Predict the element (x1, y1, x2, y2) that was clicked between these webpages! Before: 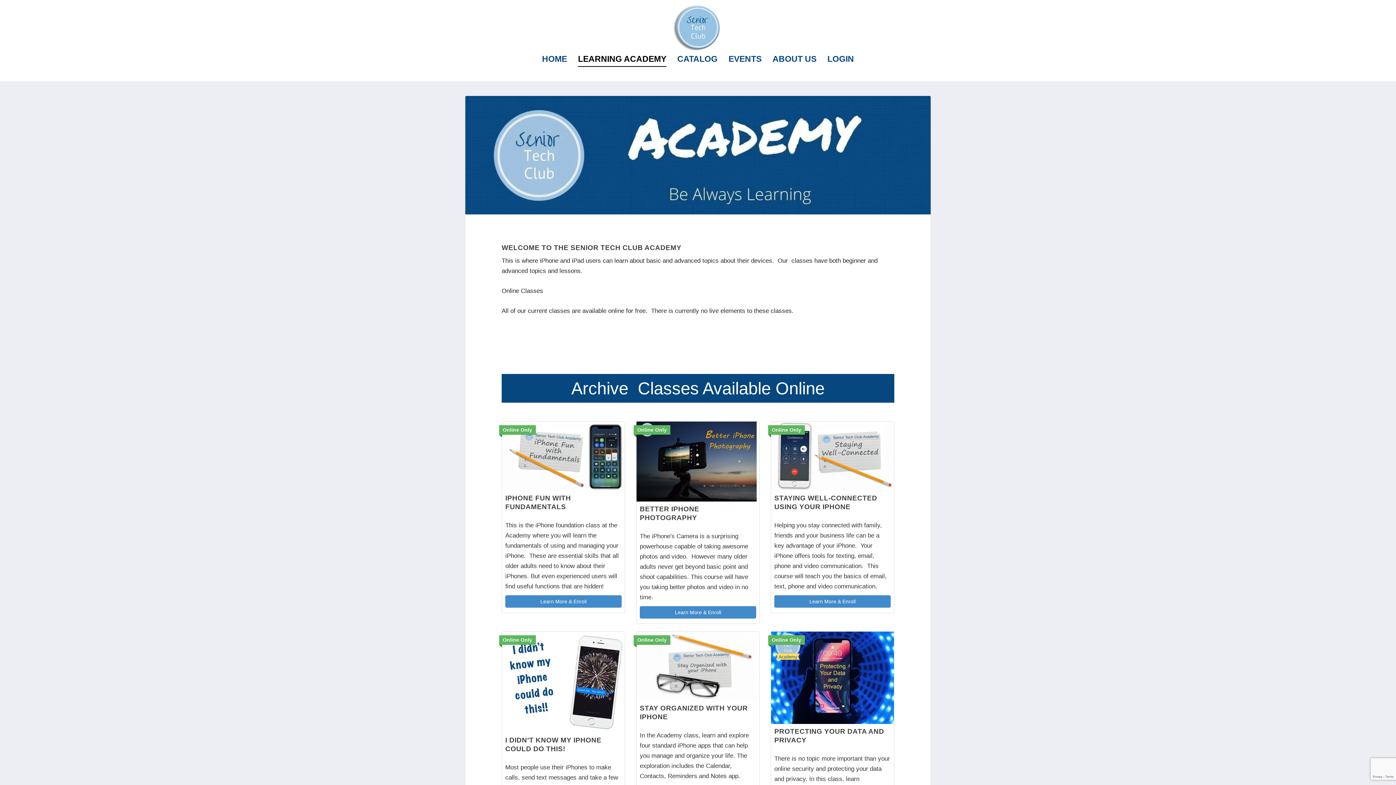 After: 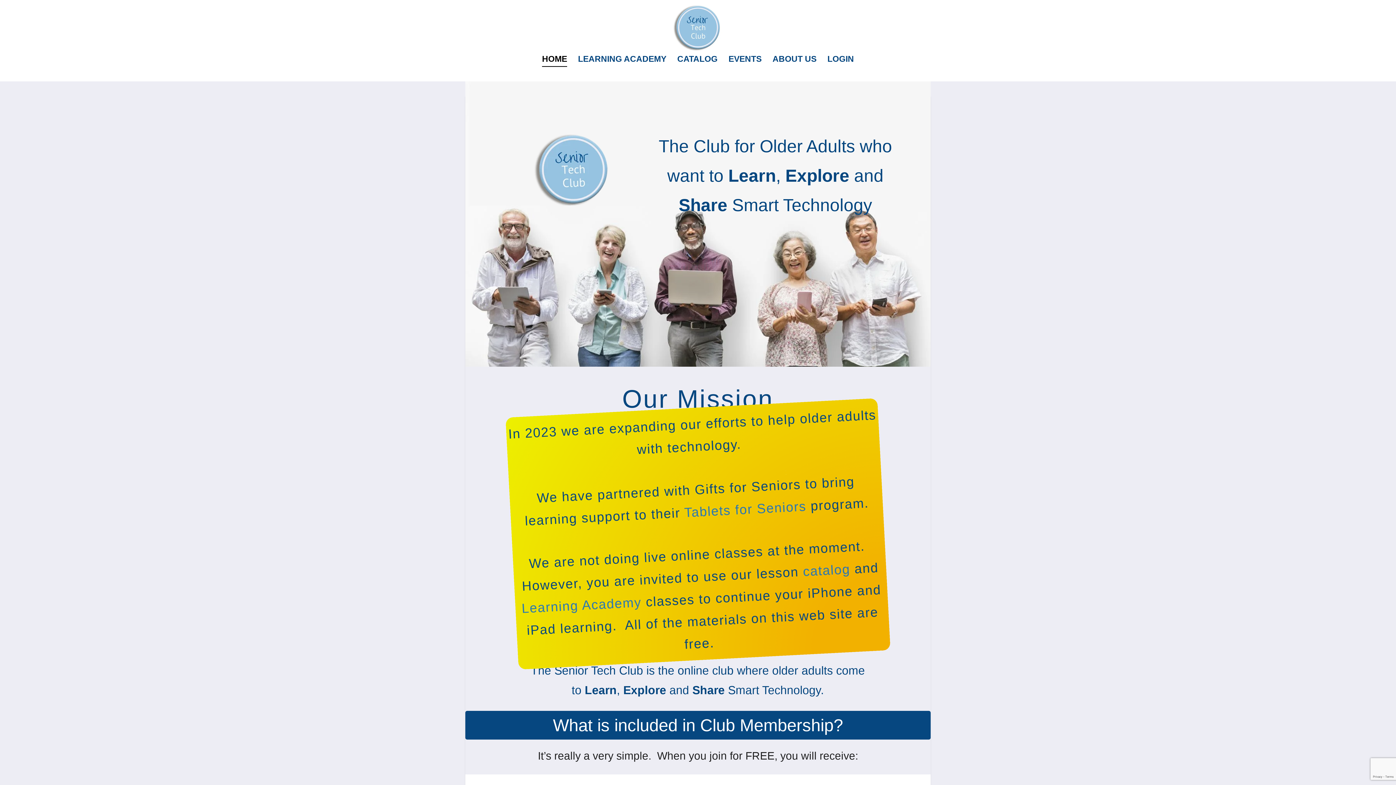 Action: bbox: (542, 55, 567, 81) label: HOME